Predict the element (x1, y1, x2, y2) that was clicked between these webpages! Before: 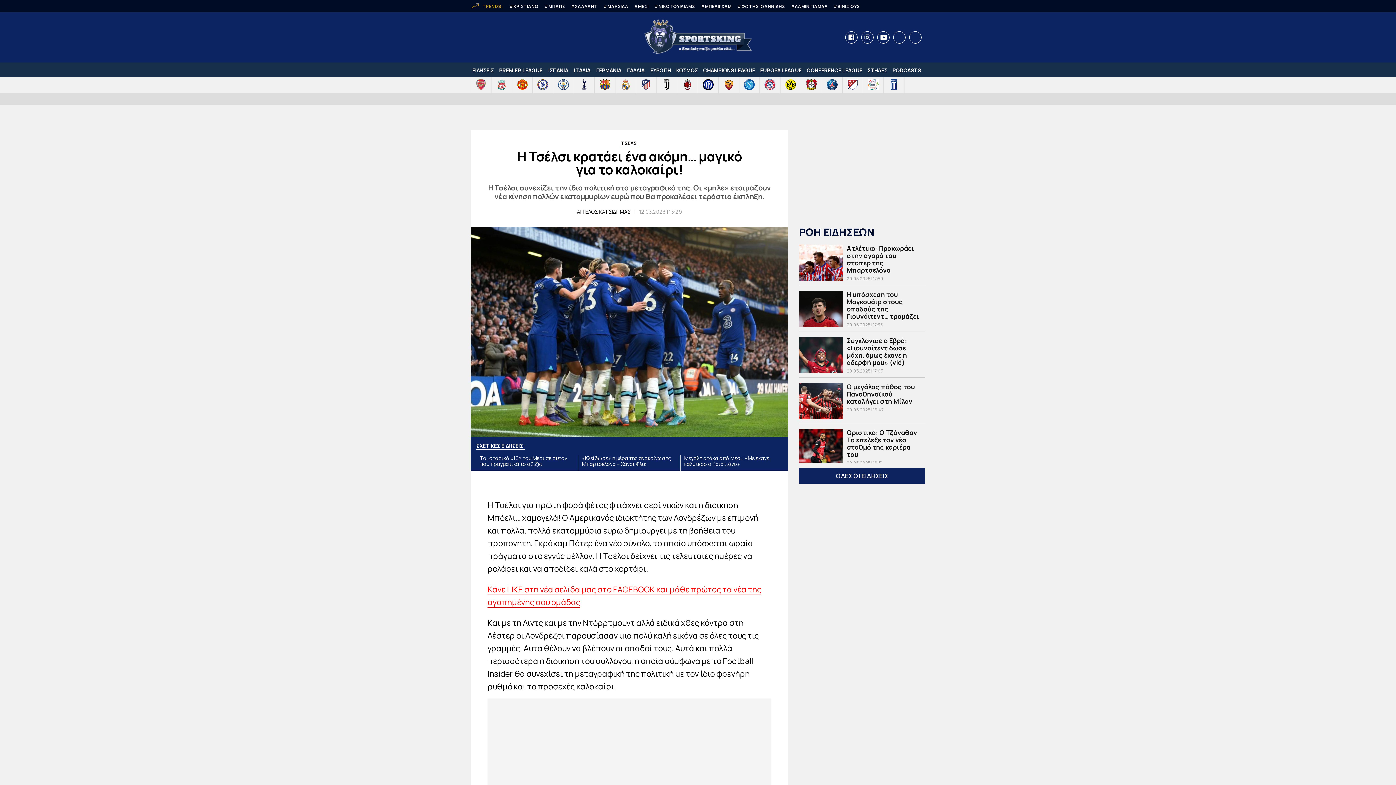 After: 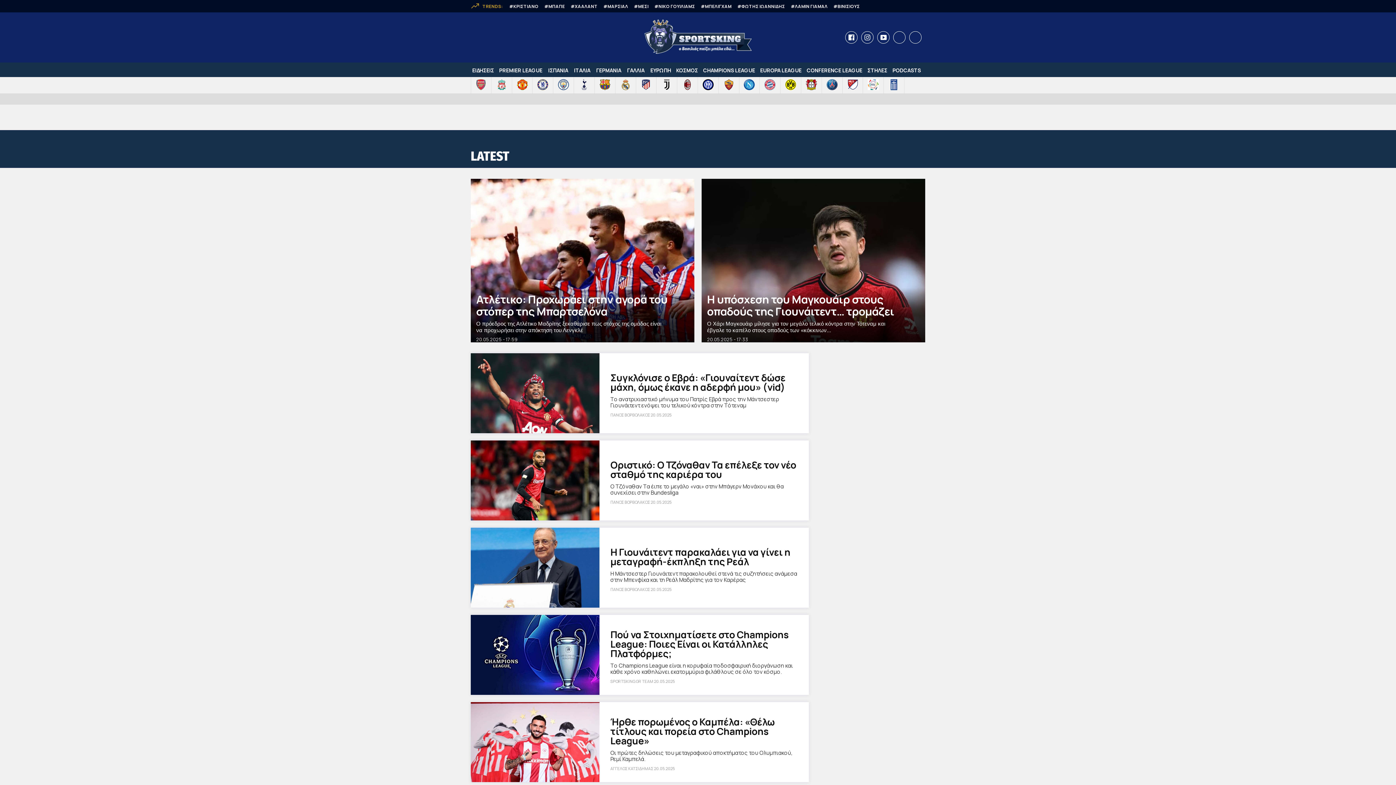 Action: label: ΕΙΔΗΣΕΙΣ bbox: (472, 66, 494, 73)